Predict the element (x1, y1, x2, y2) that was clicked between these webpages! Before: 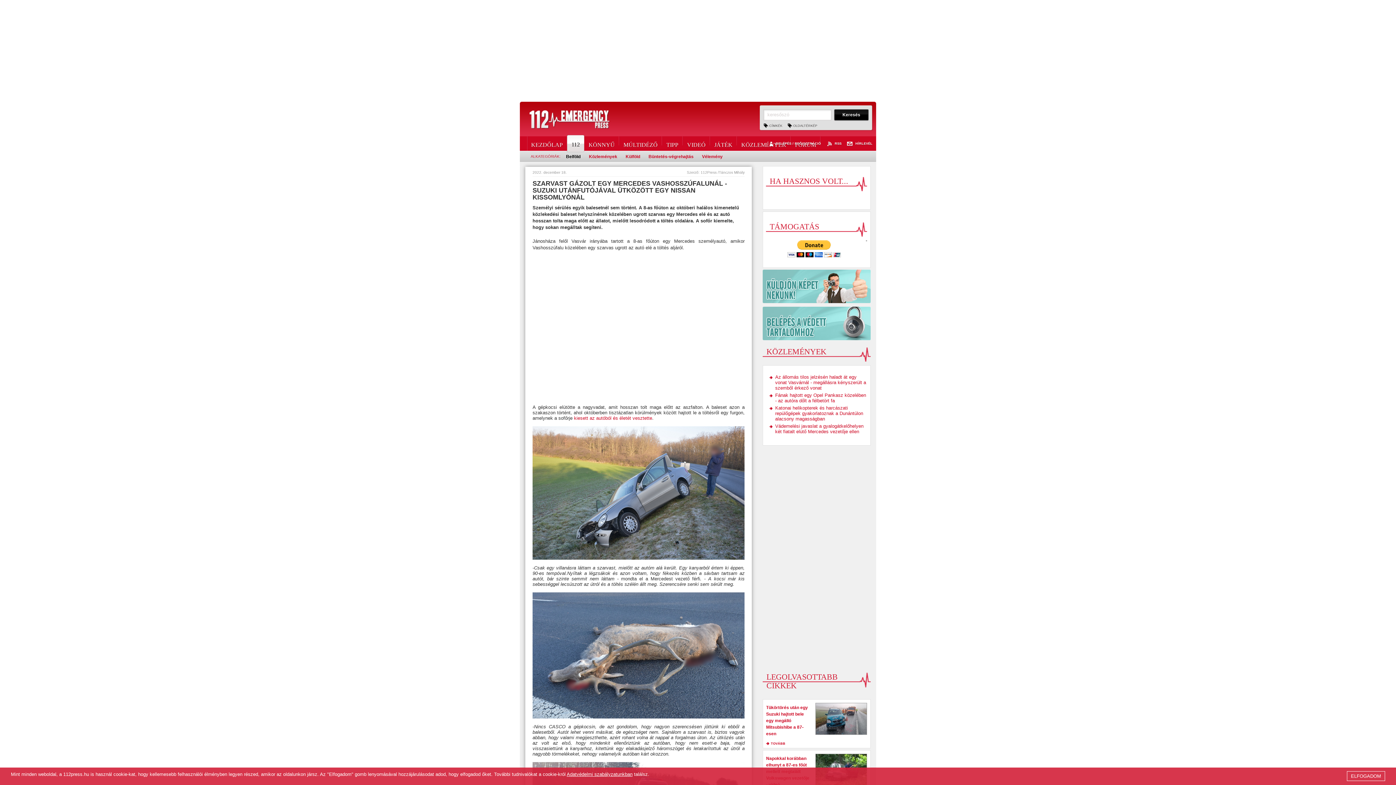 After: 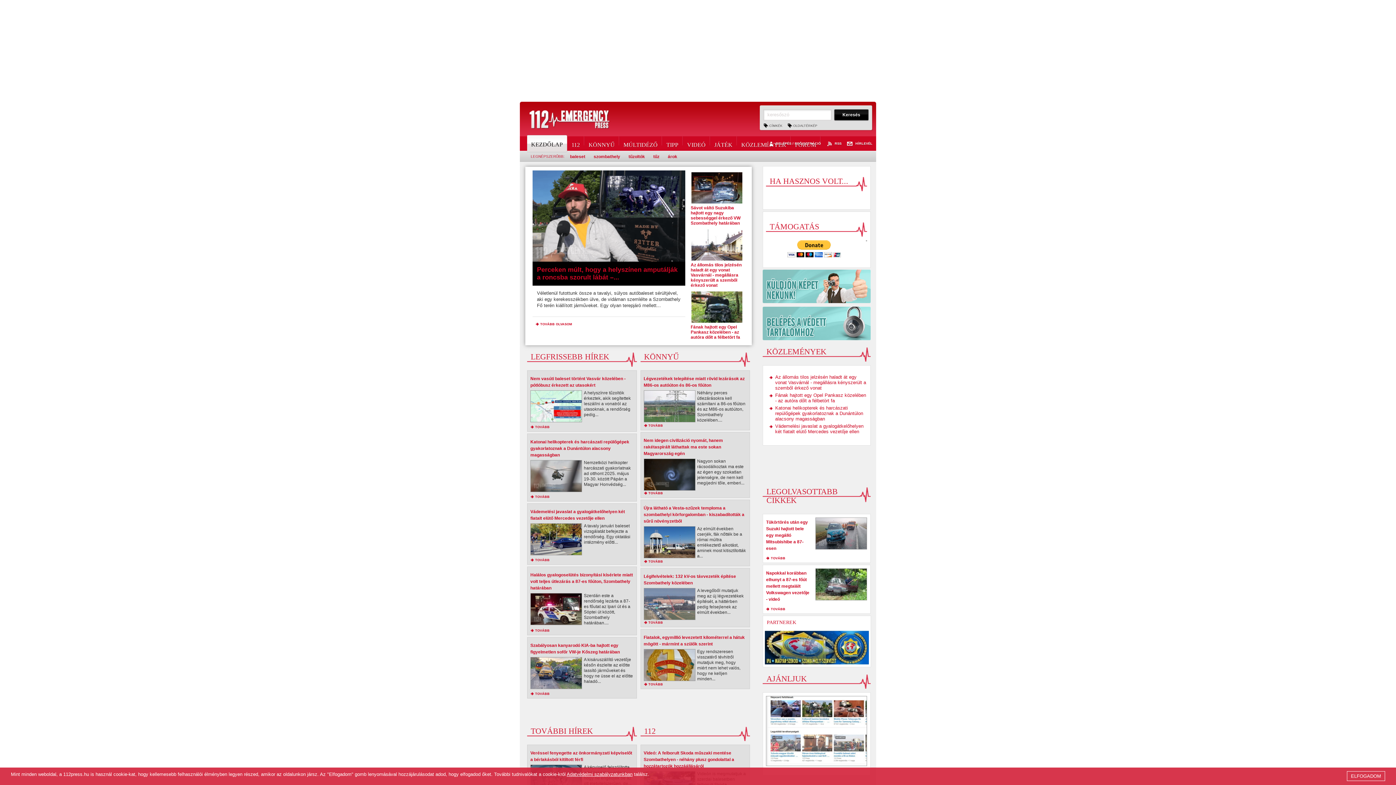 Action: label: KEZDŐLAP bbox: (526, 136, 567, 145)